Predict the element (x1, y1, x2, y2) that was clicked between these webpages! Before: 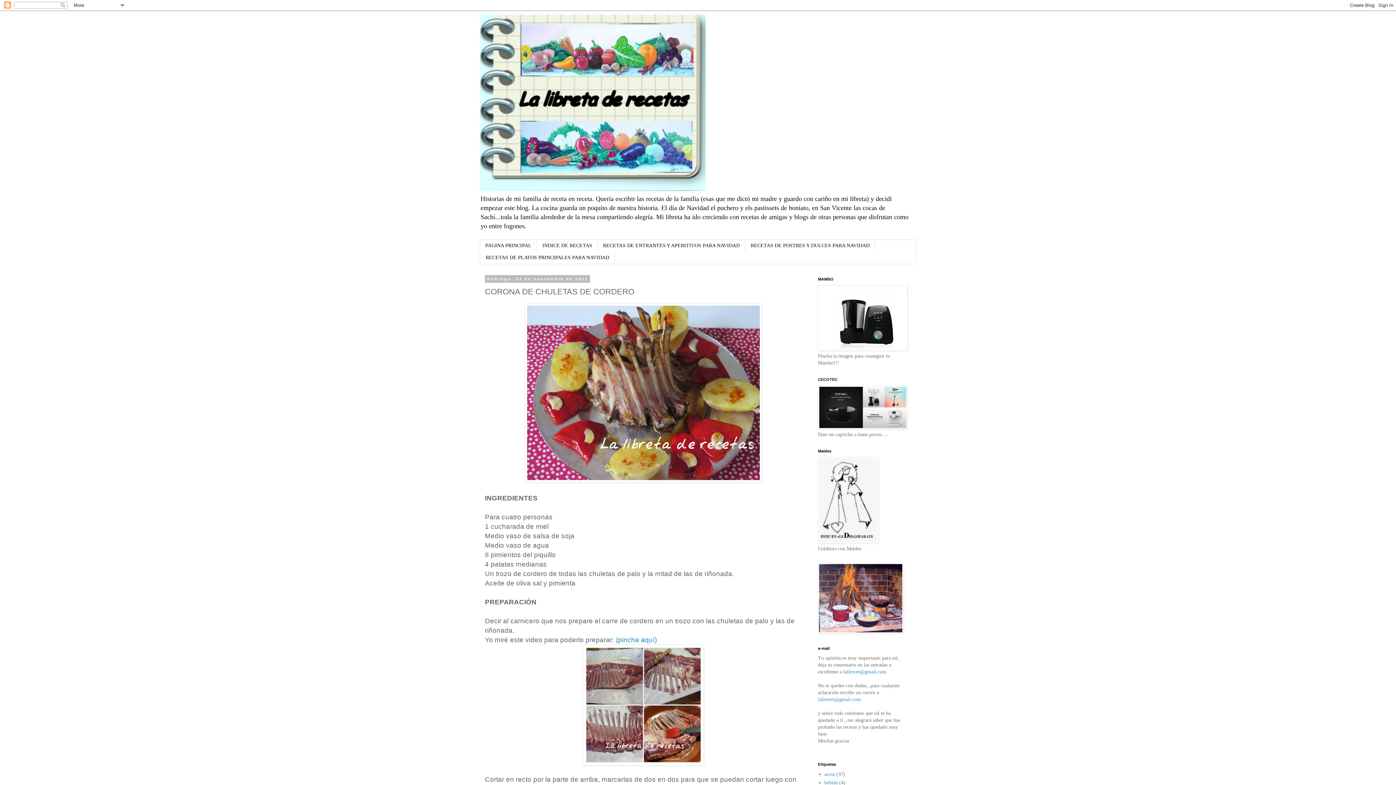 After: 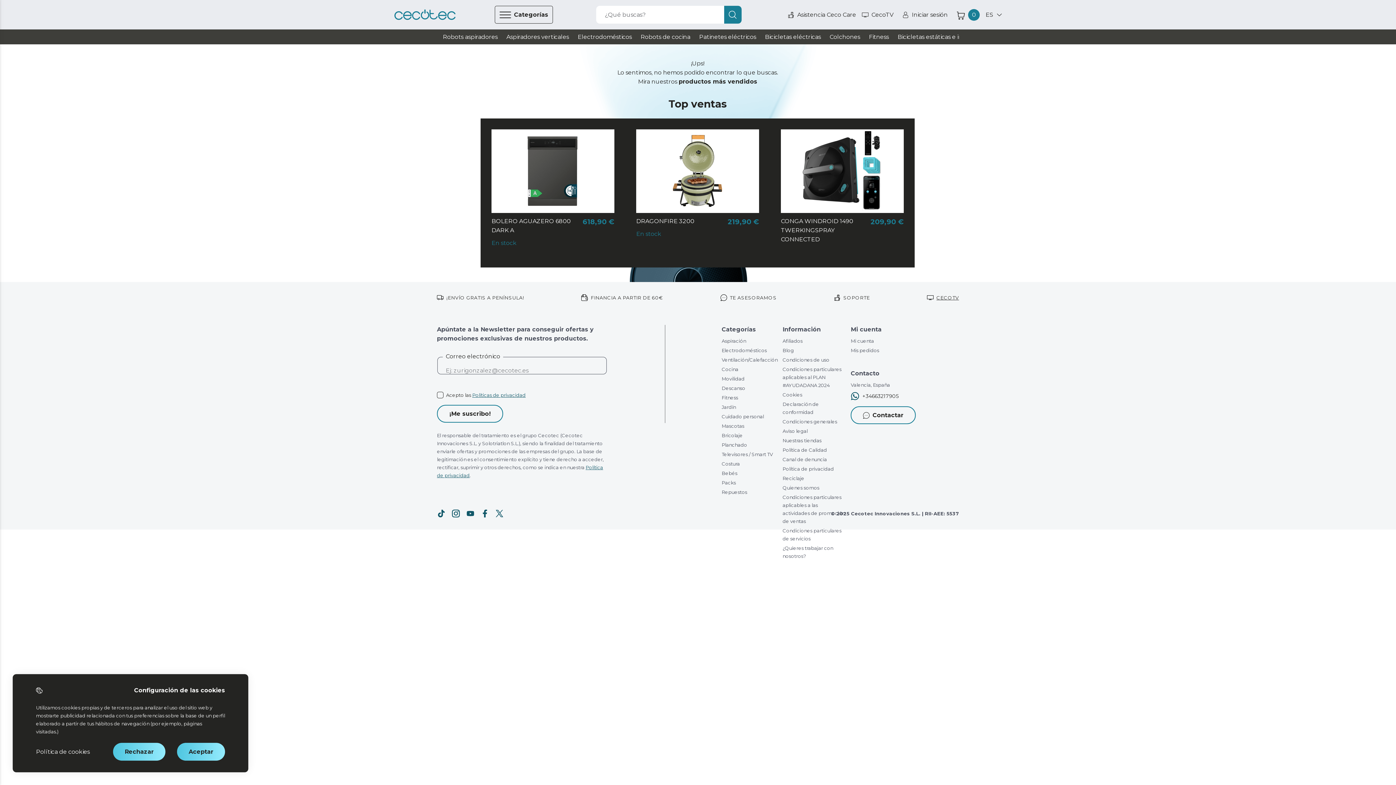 Action: bbox: (818, 346, 907, 351)